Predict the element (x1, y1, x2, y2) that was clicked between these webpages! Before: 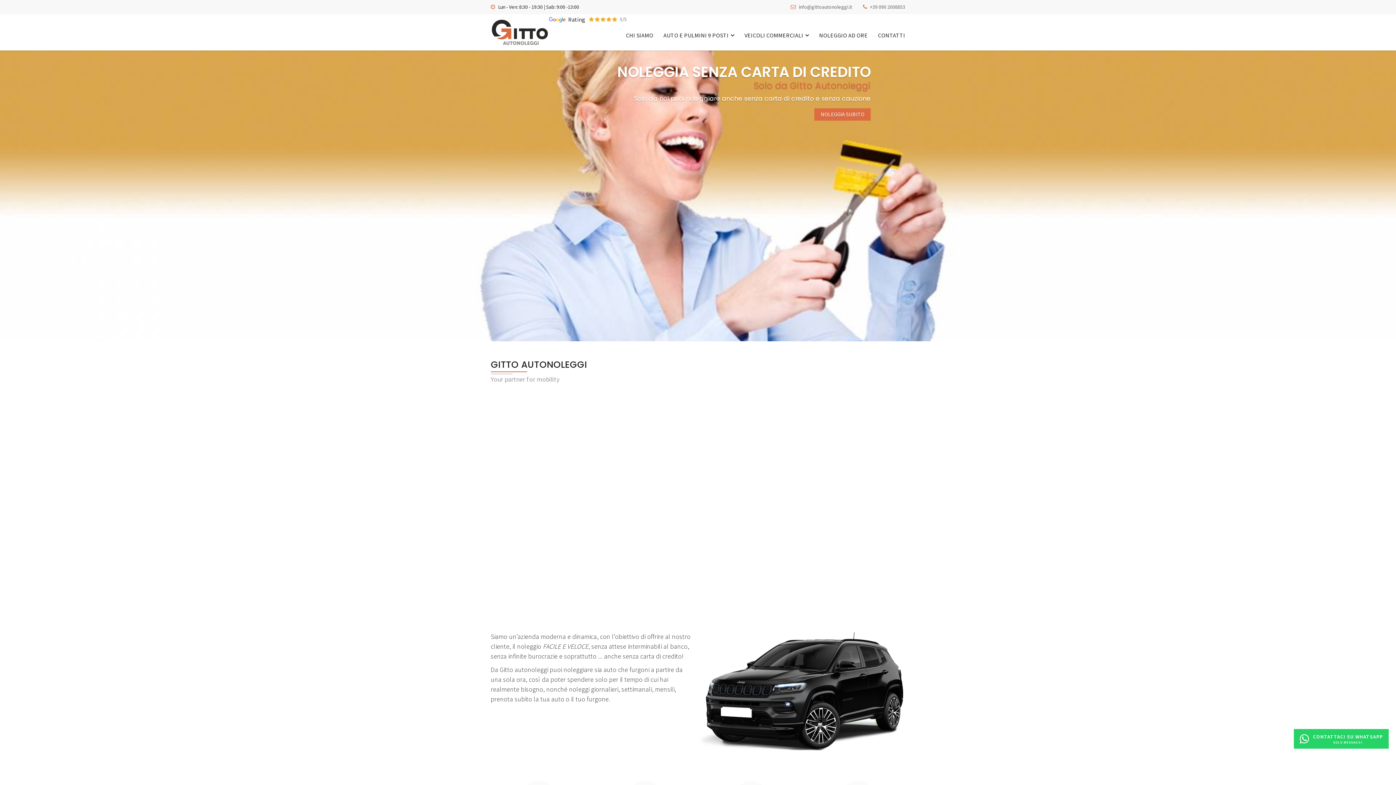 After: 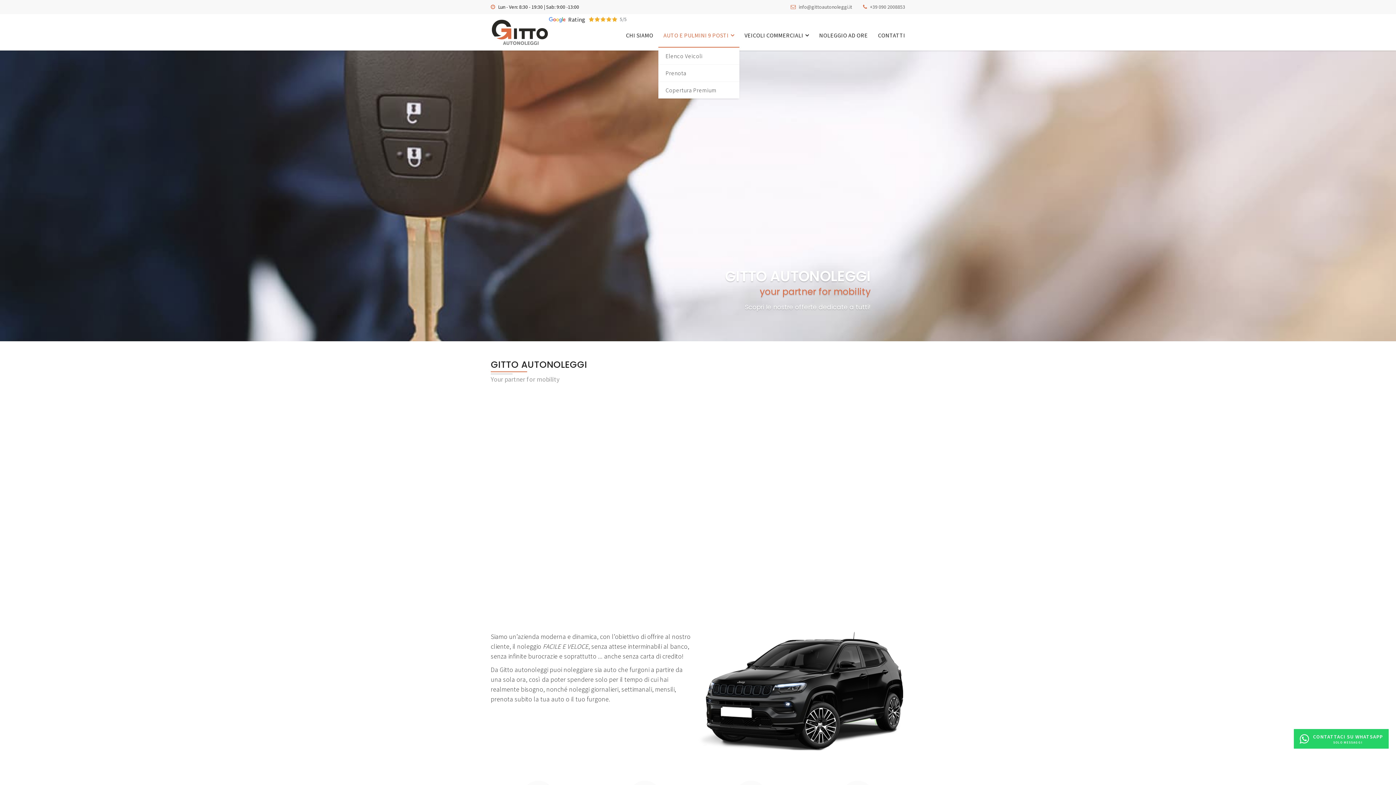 Action: bbox: (658, 28, 739, 42) label: AUTO E PULMINI 9 POSTI 